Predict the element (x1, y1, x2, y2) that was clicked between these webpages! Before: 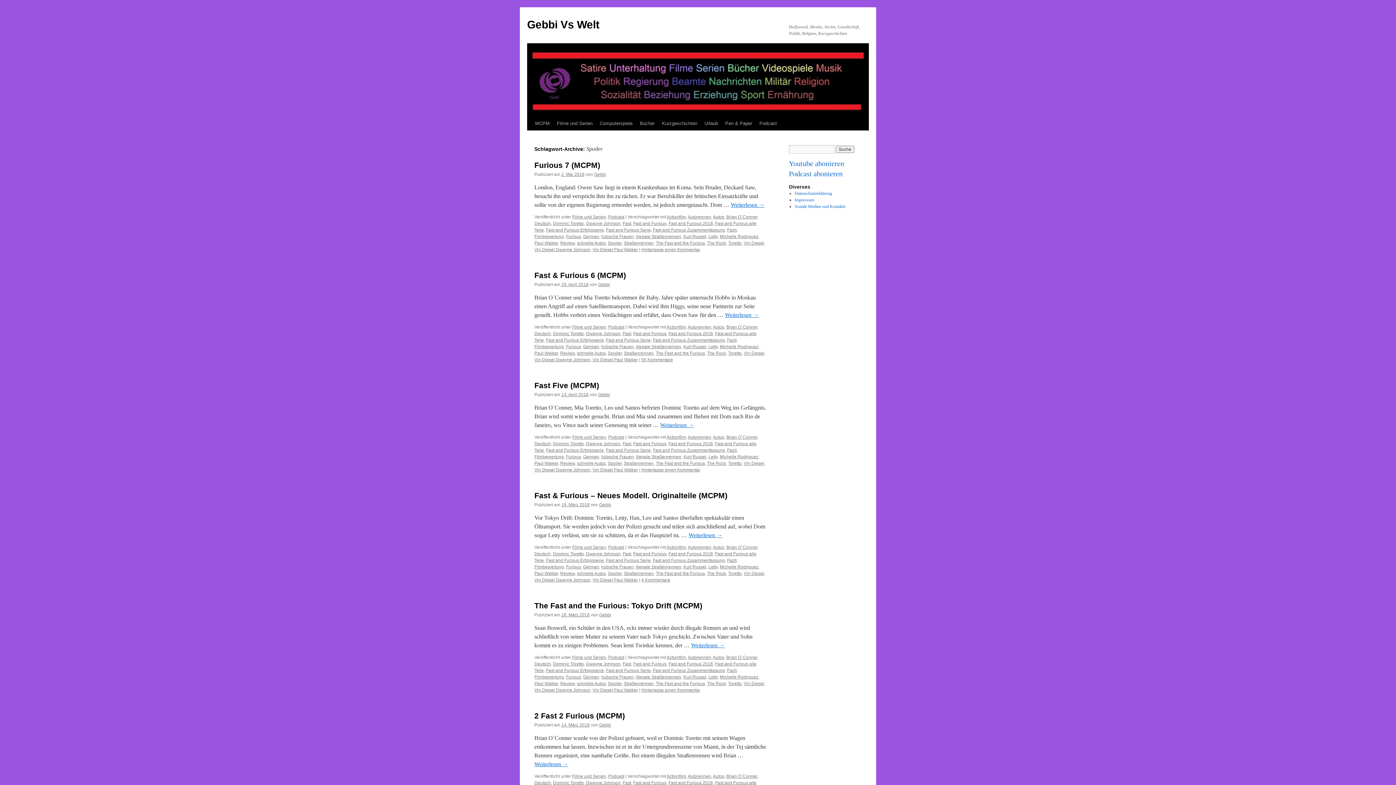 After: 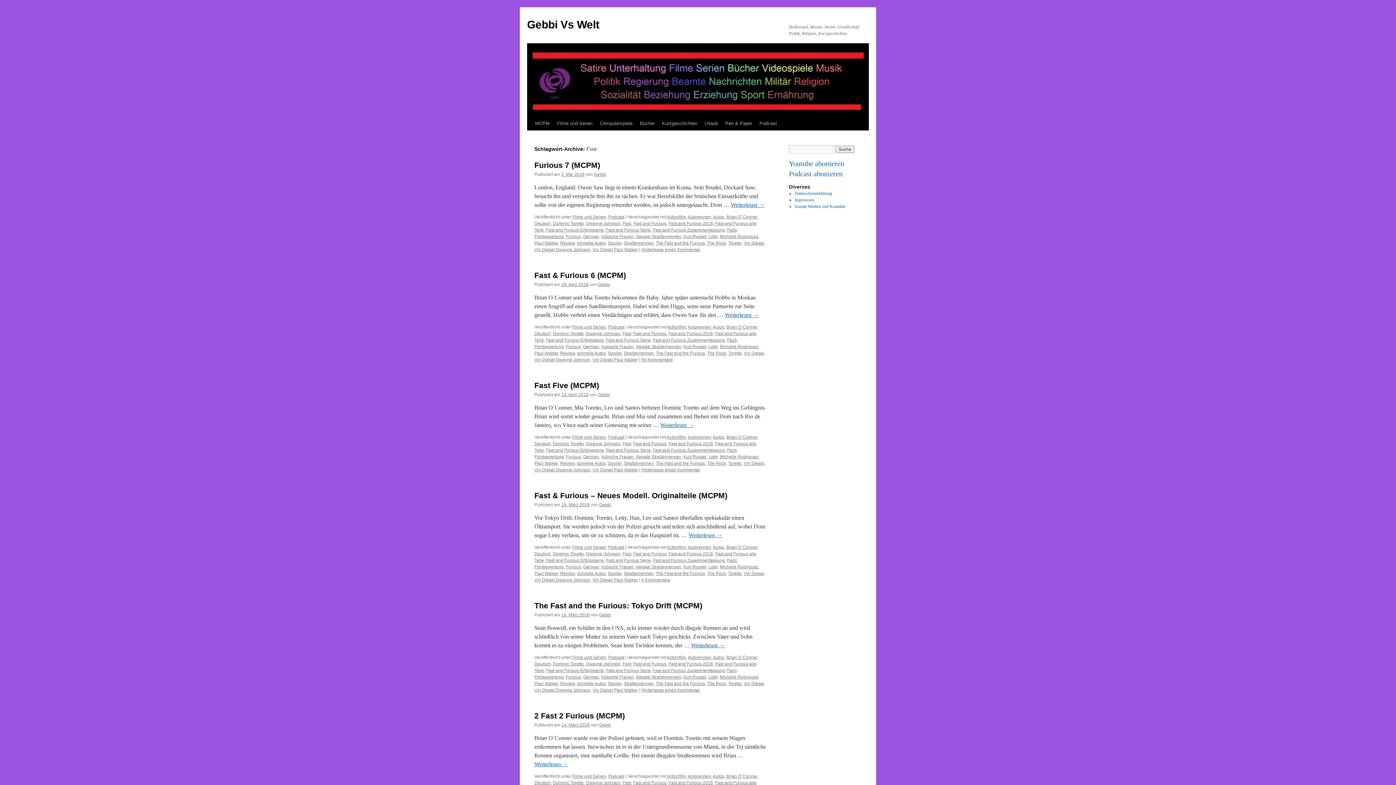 Action: label: Fast bbox: (622, 221, 631, 226)